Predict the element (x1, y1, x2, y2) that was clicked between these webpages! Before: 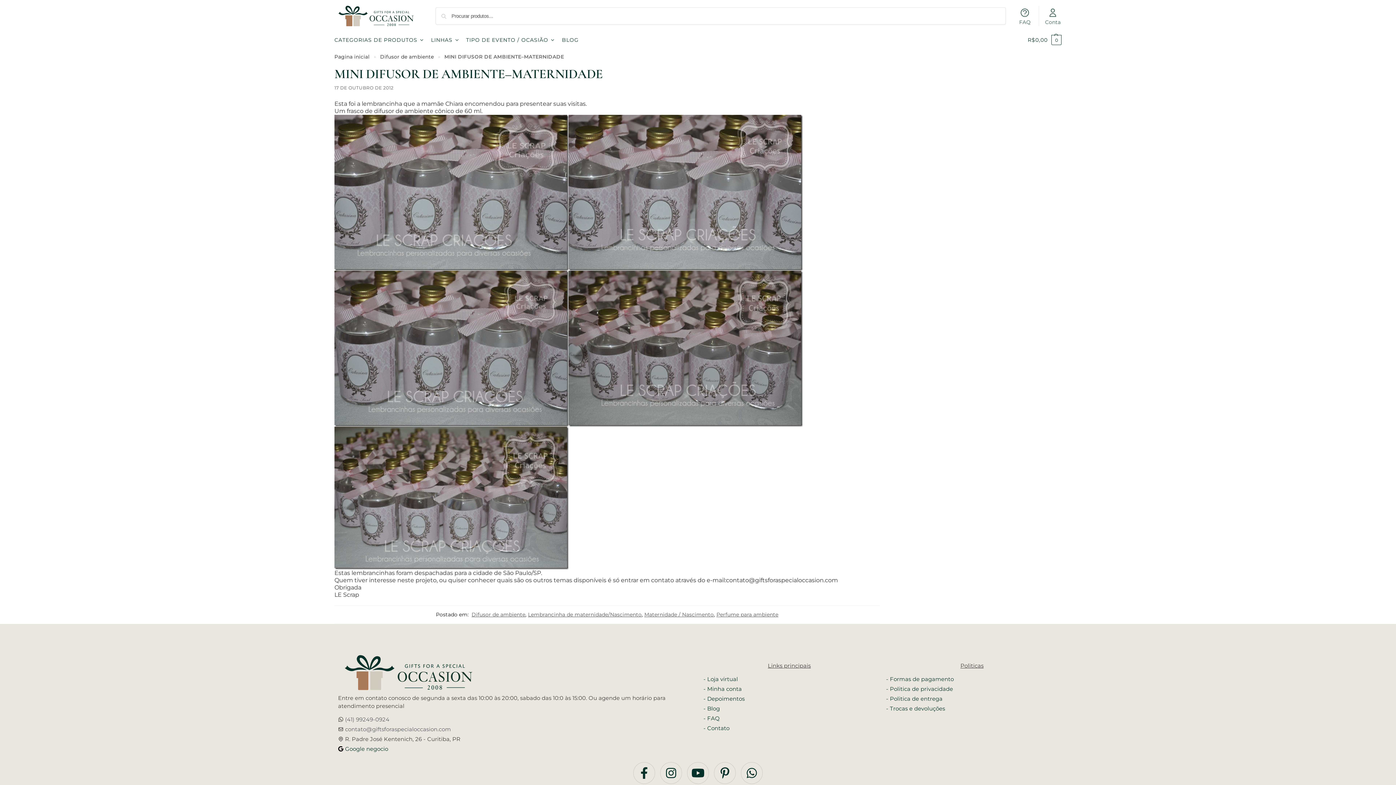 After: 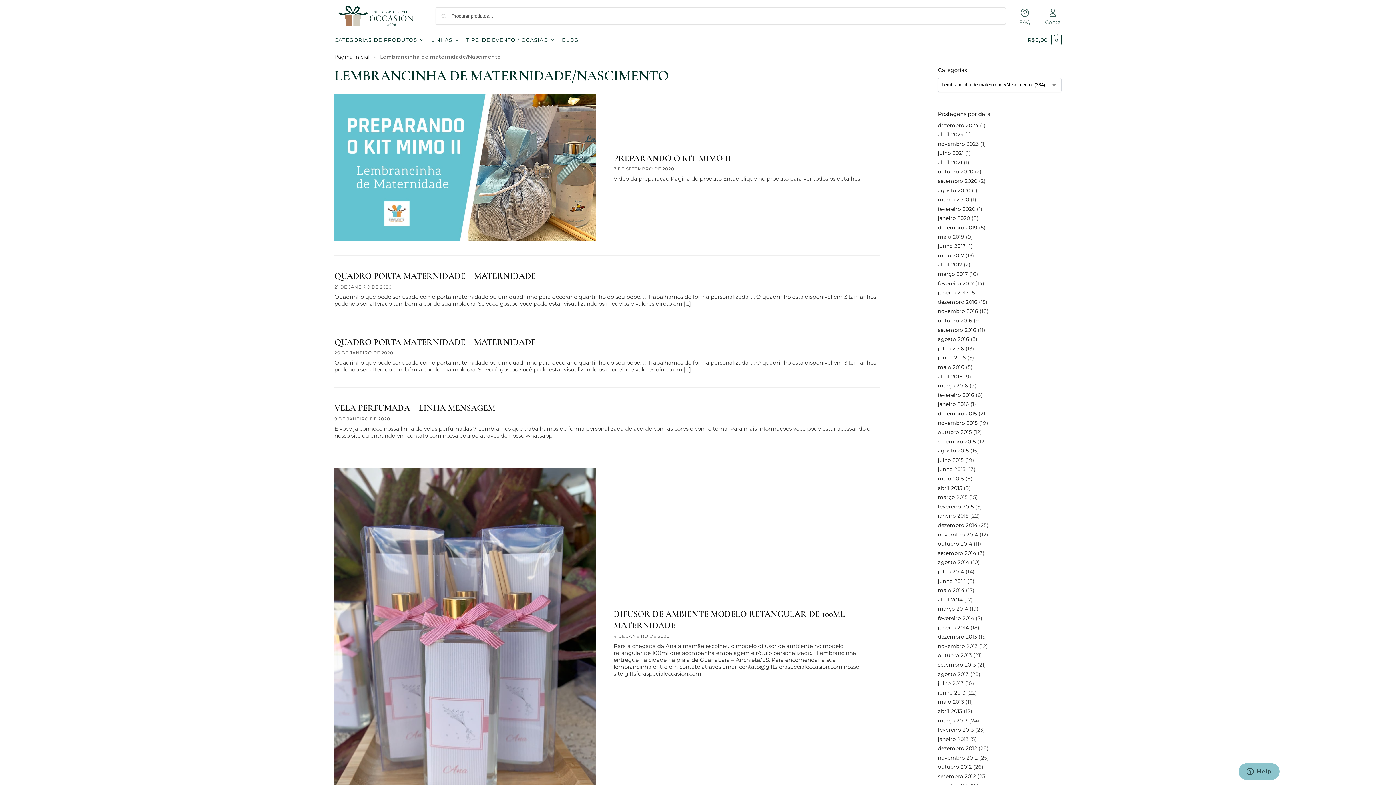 Action: label: Lembrancinha de maternidade/Nascimento bbox: (528, 611, 641, 618)